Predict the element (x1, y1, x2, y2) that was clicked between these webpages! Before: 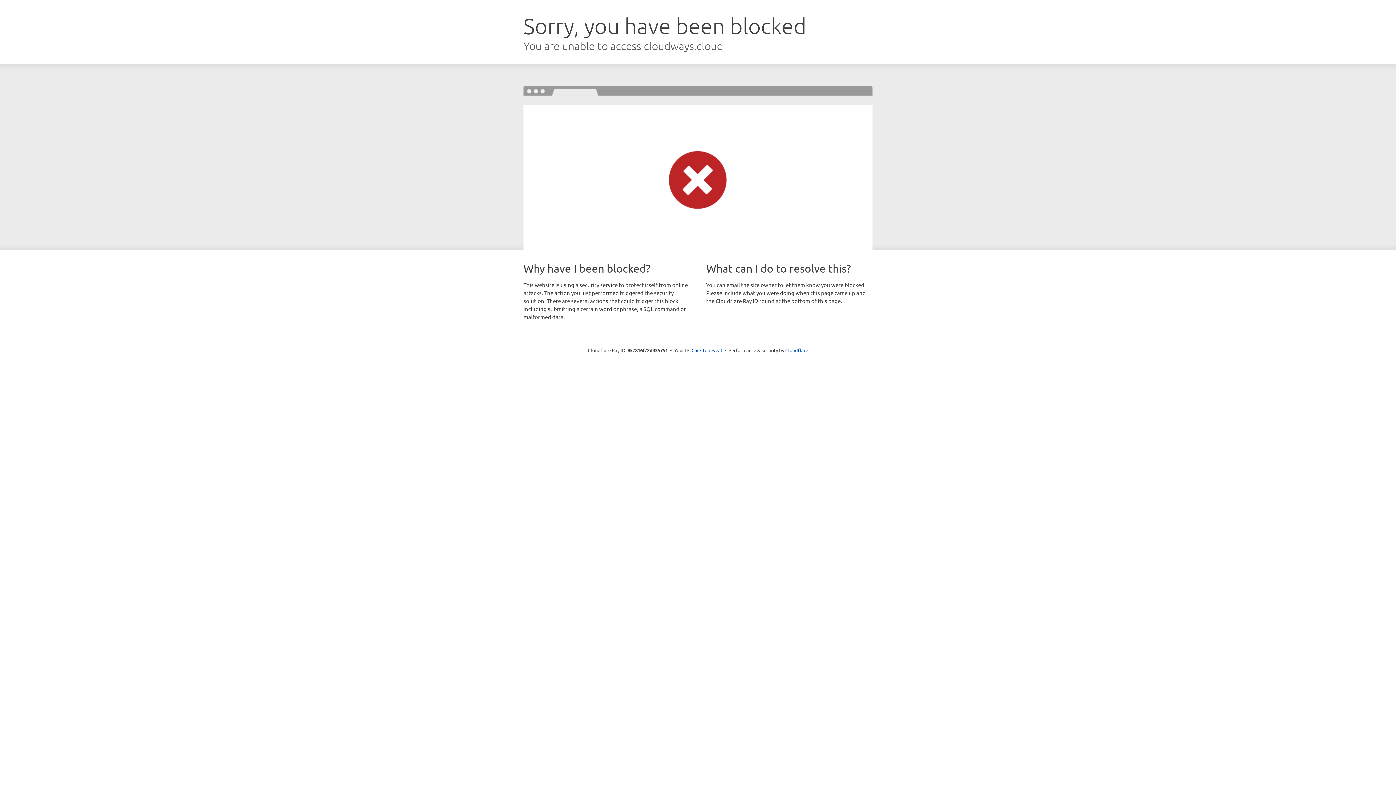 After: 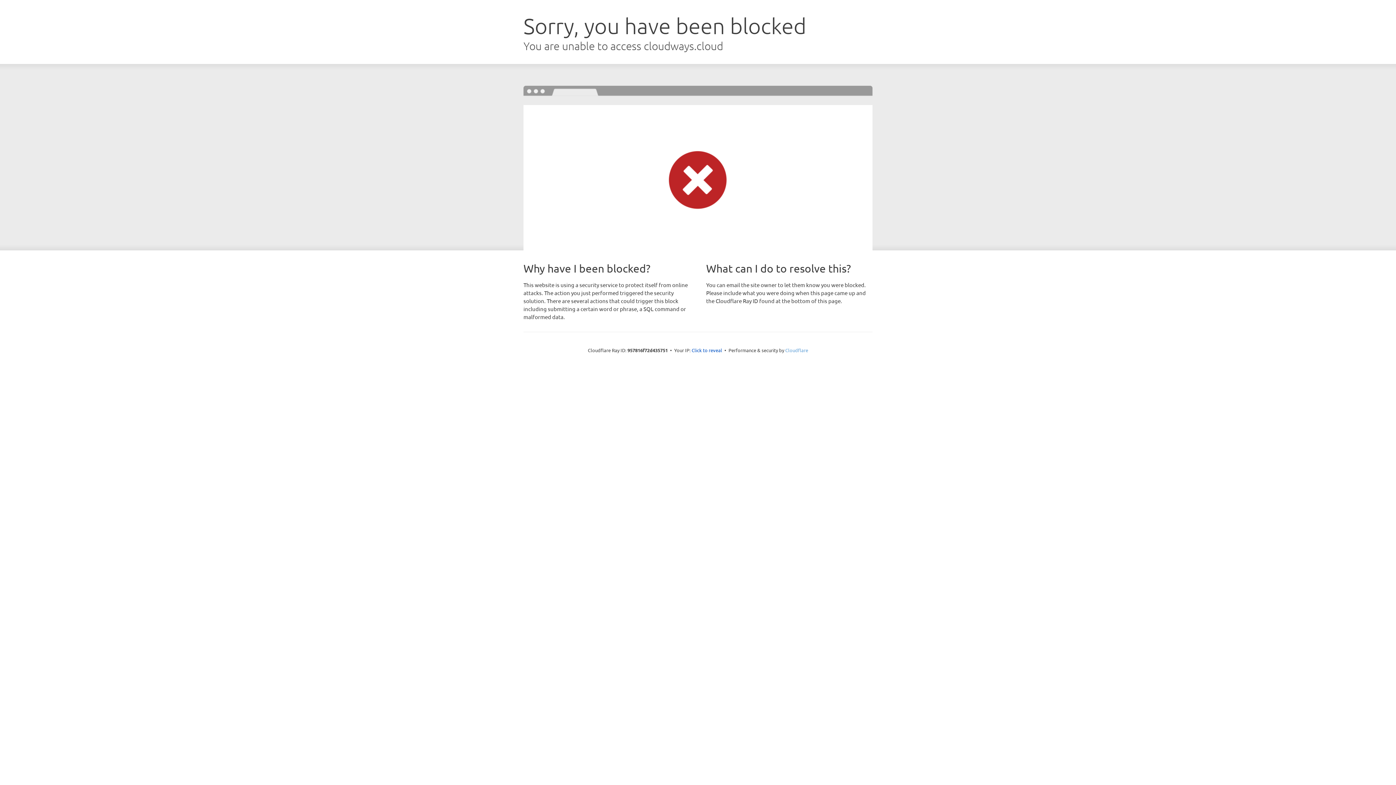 Action: label: Cloudflare bbox: (785, 347, 808, 353)